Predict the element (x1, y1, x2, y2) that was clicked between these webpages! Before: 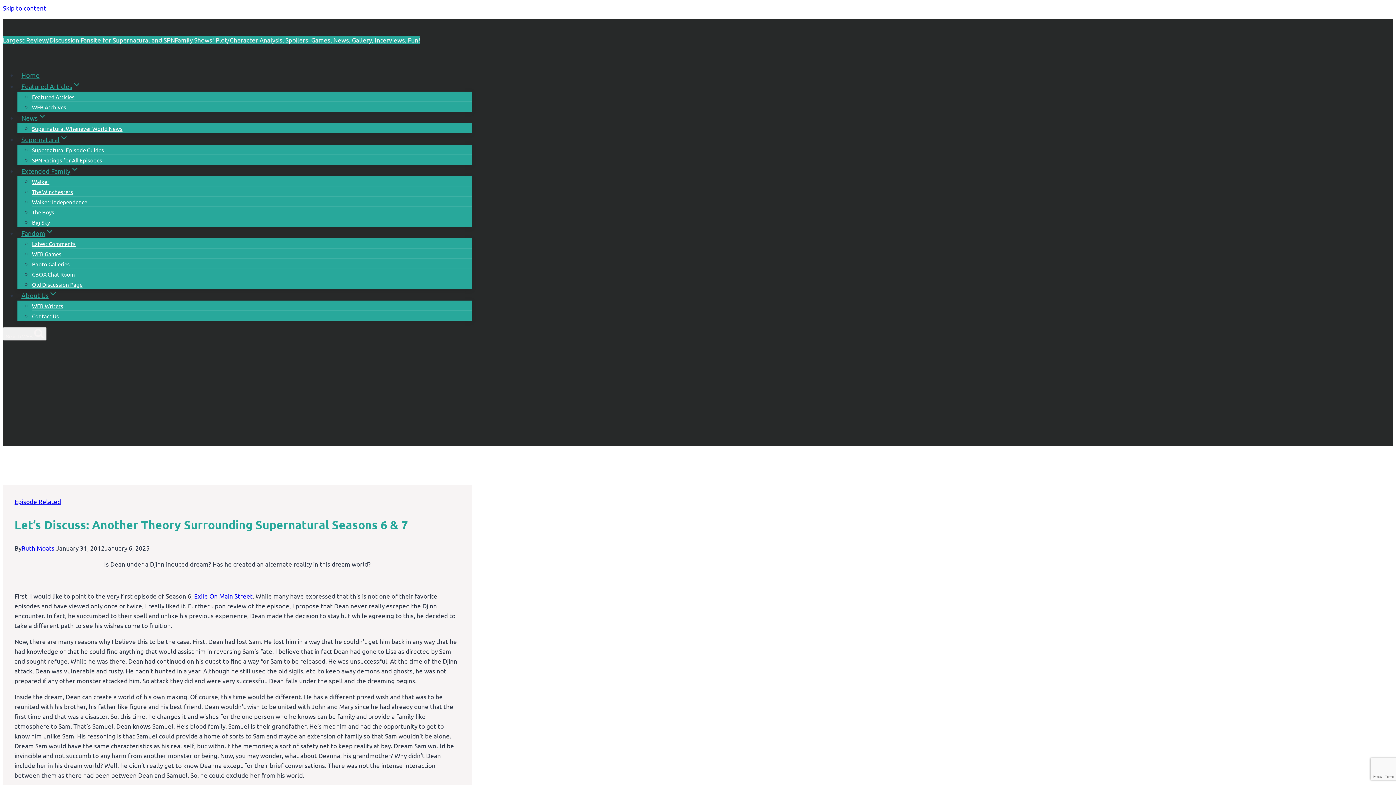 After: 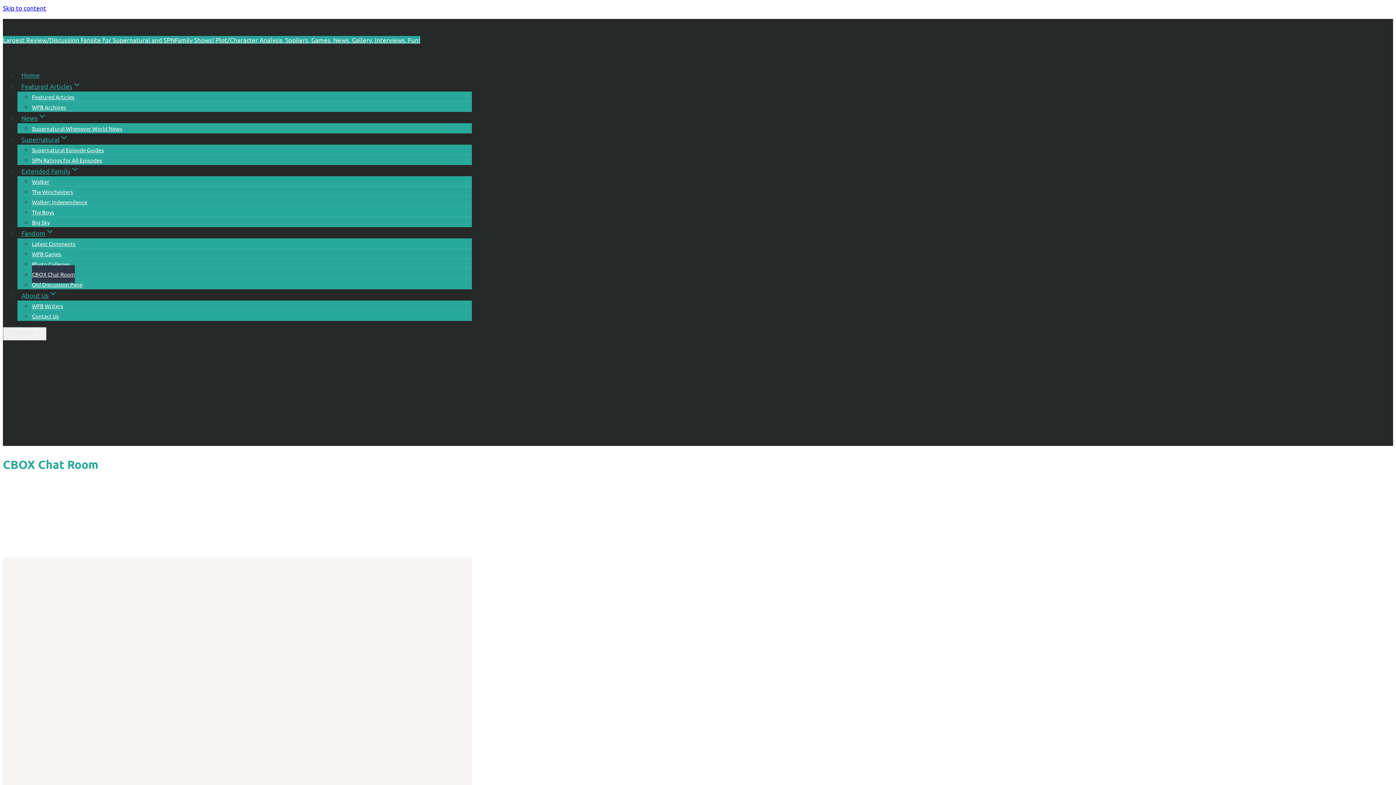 Action: label: CBOX Chat Room bbox: (32, 265, 74, 283)